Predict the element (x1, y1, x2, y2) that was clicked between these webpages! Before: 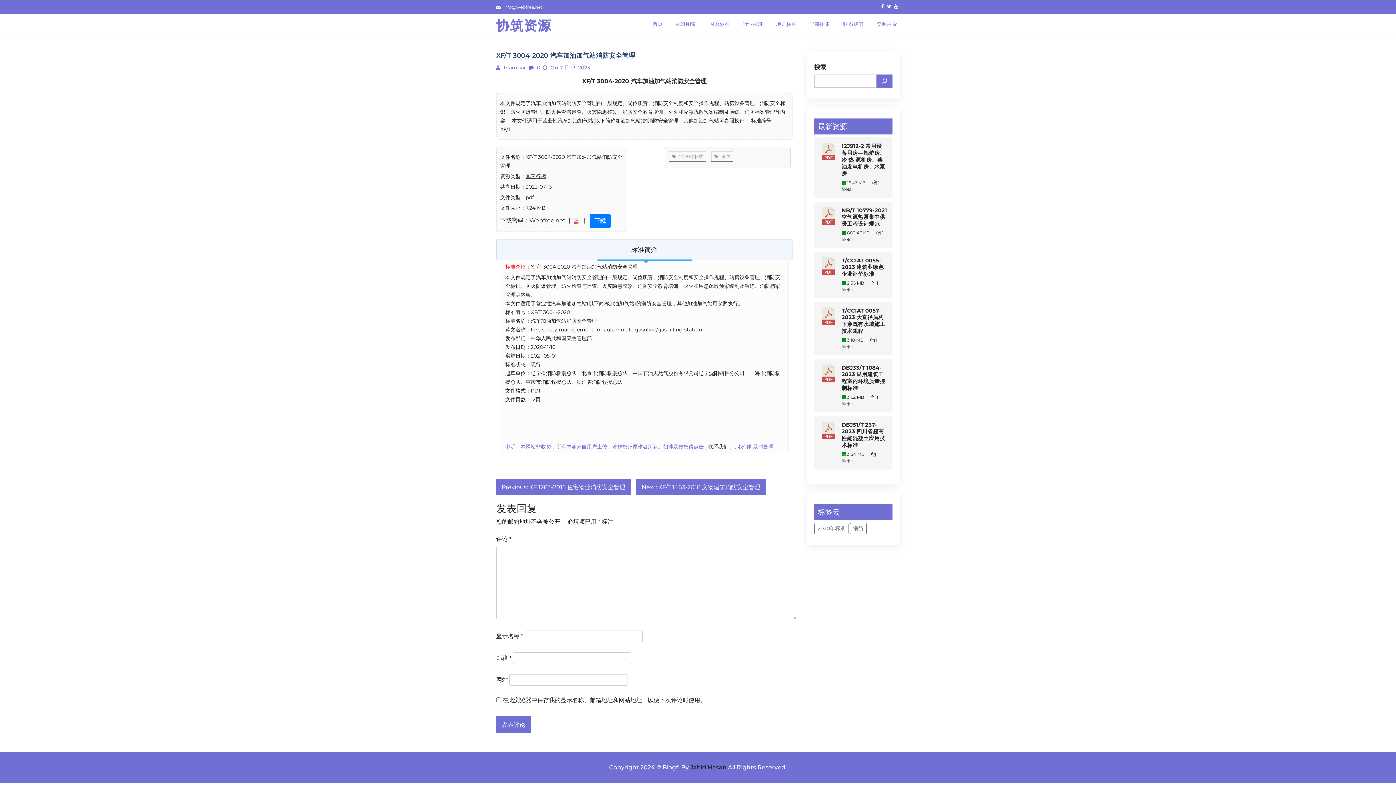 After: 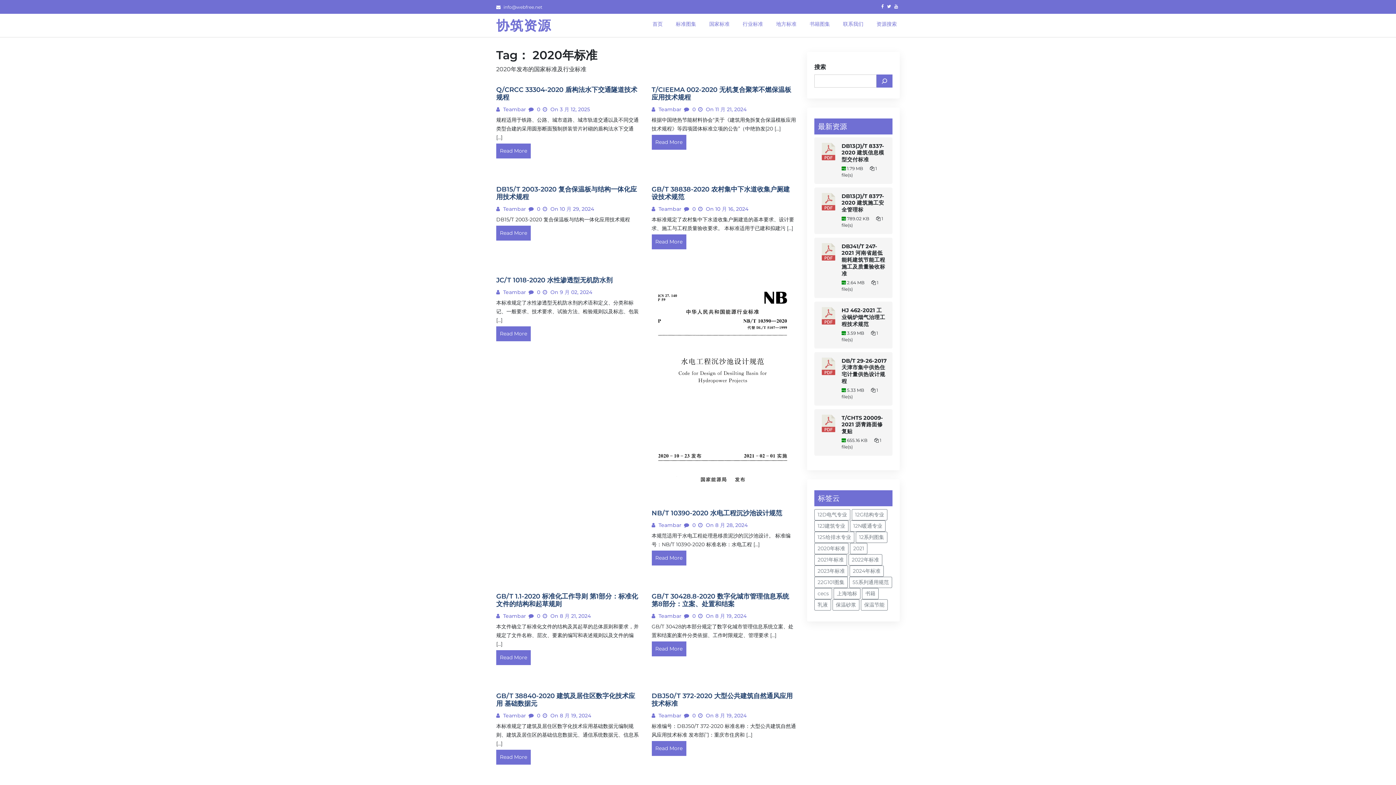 Action: bbox: (814, 523, 848, 534) label: 2020年标准